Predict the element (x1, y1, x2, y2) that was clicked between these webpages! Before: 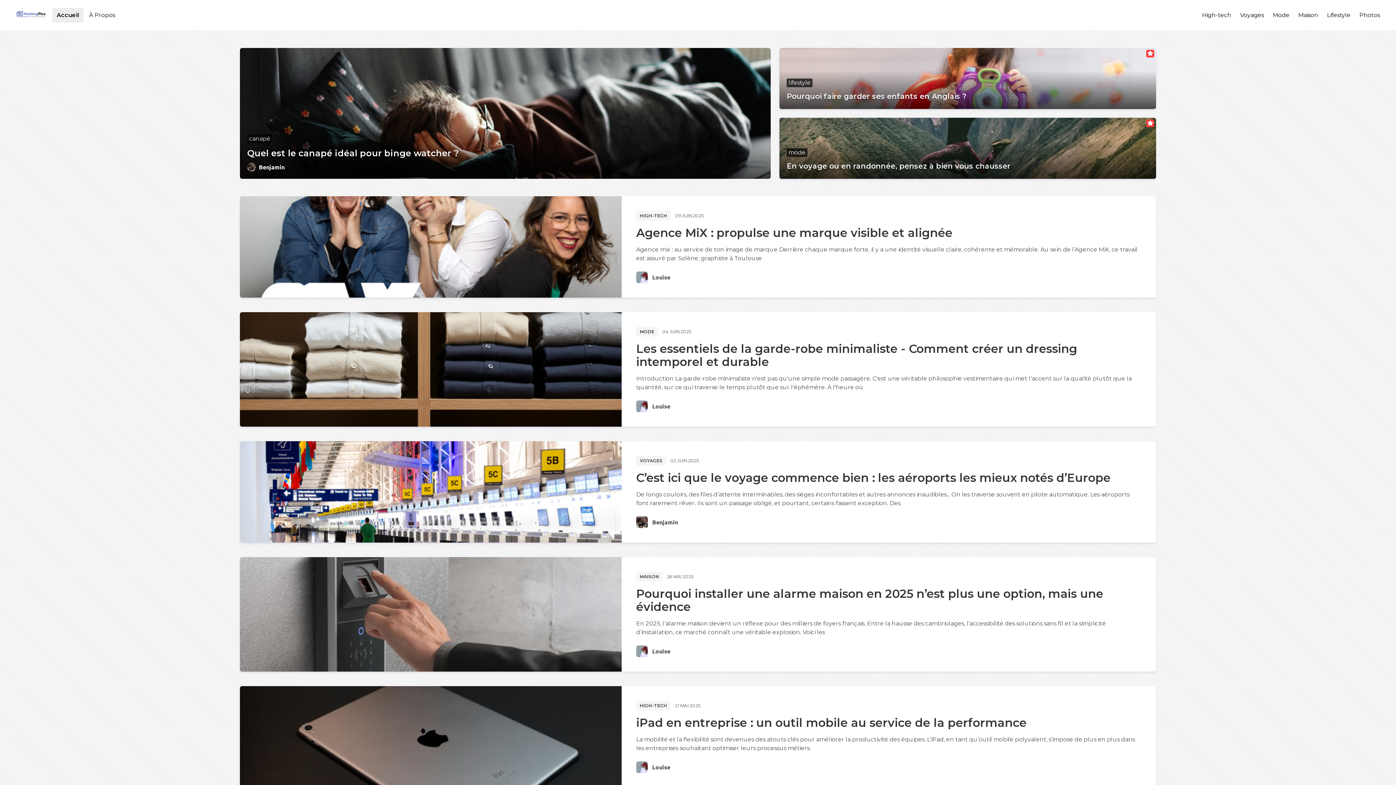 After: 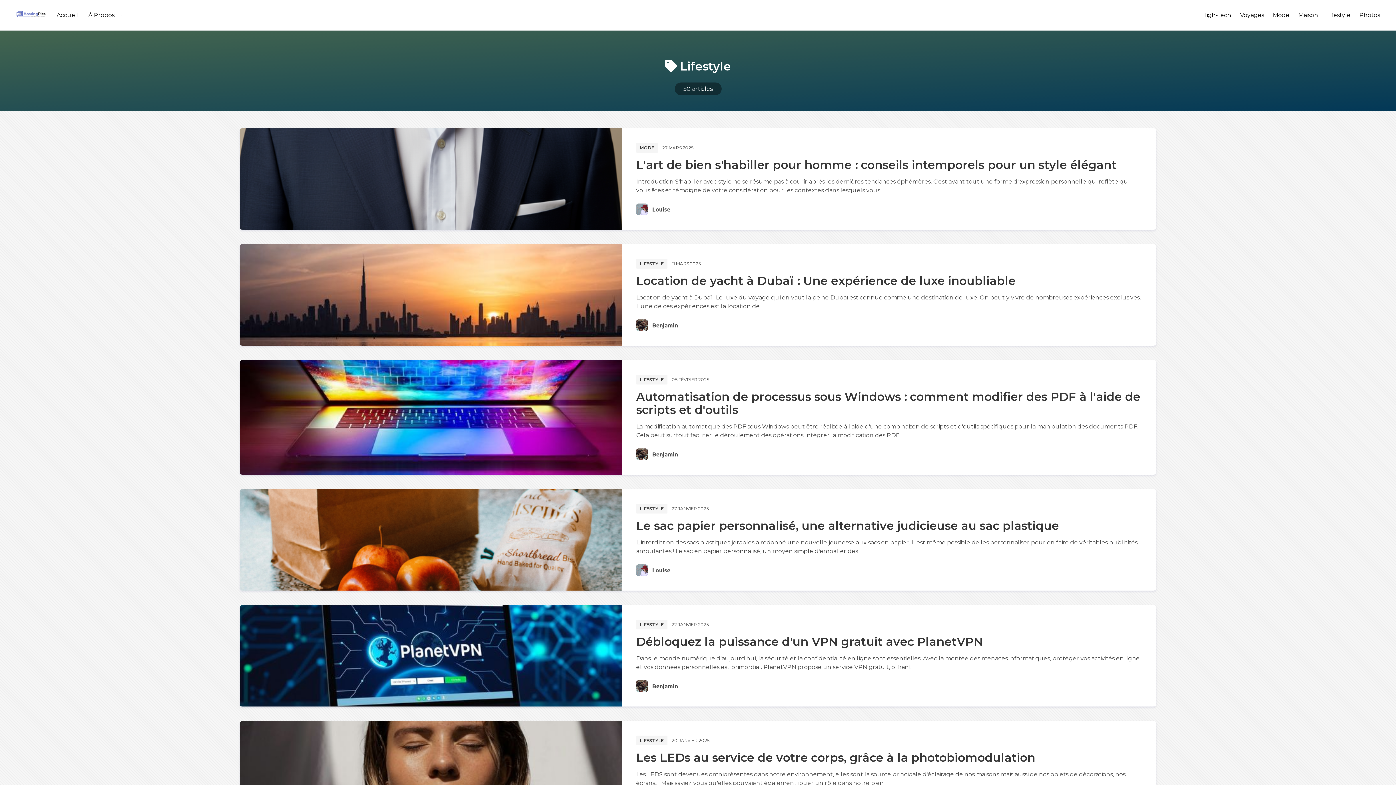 Action: bbox: (786, 78, 812, 87) label: lifestyle